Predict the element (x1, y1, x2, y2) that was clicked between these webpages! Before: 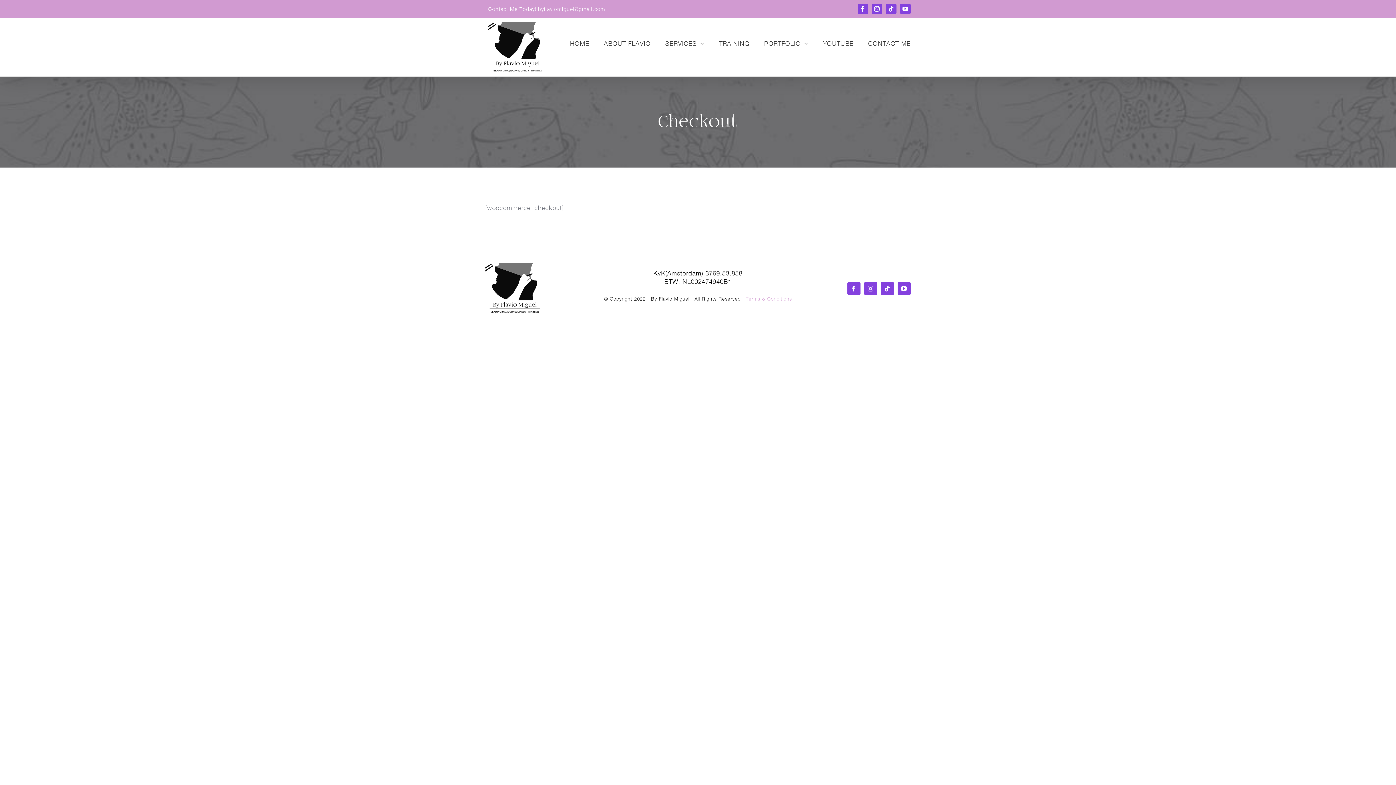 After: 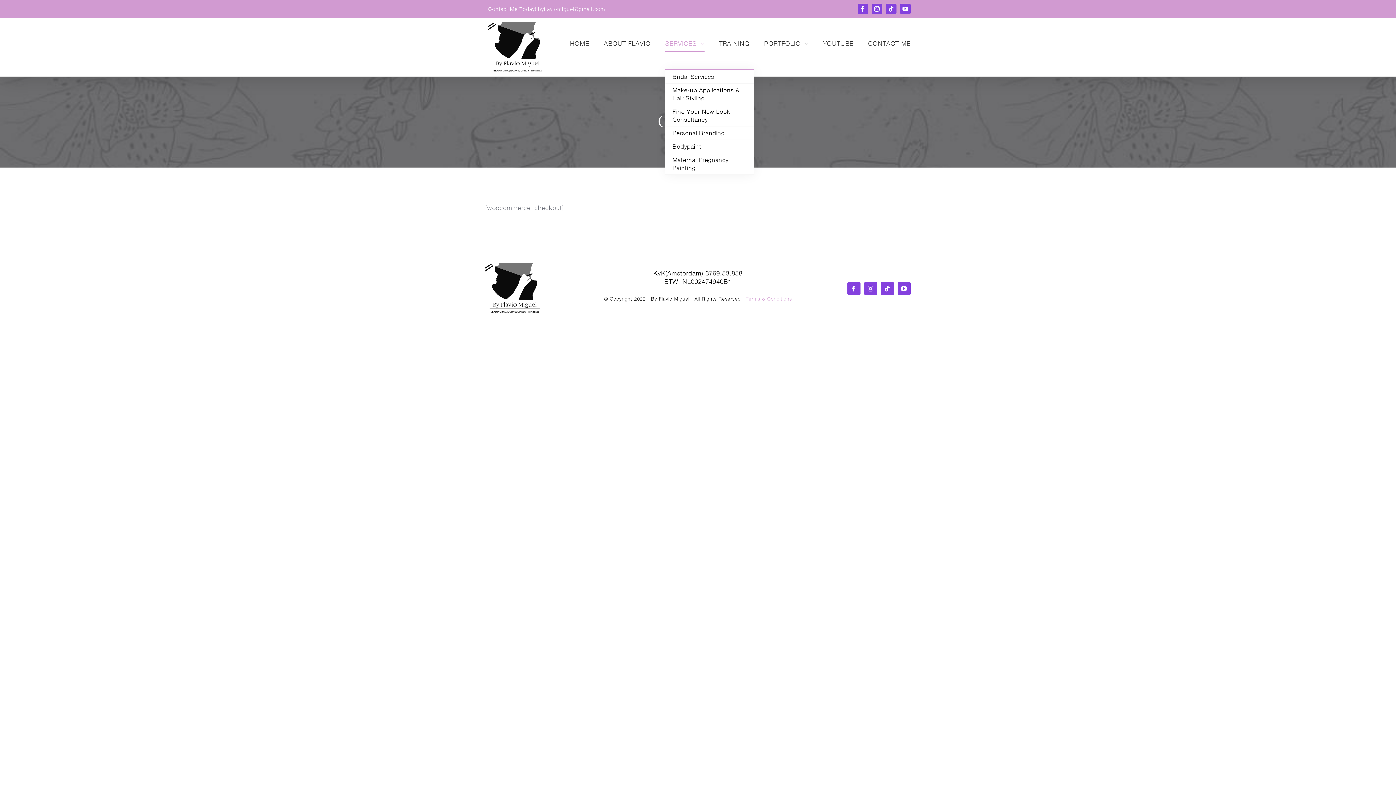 Action: label: SERVICES bbox: (665, 18, 704, 69)